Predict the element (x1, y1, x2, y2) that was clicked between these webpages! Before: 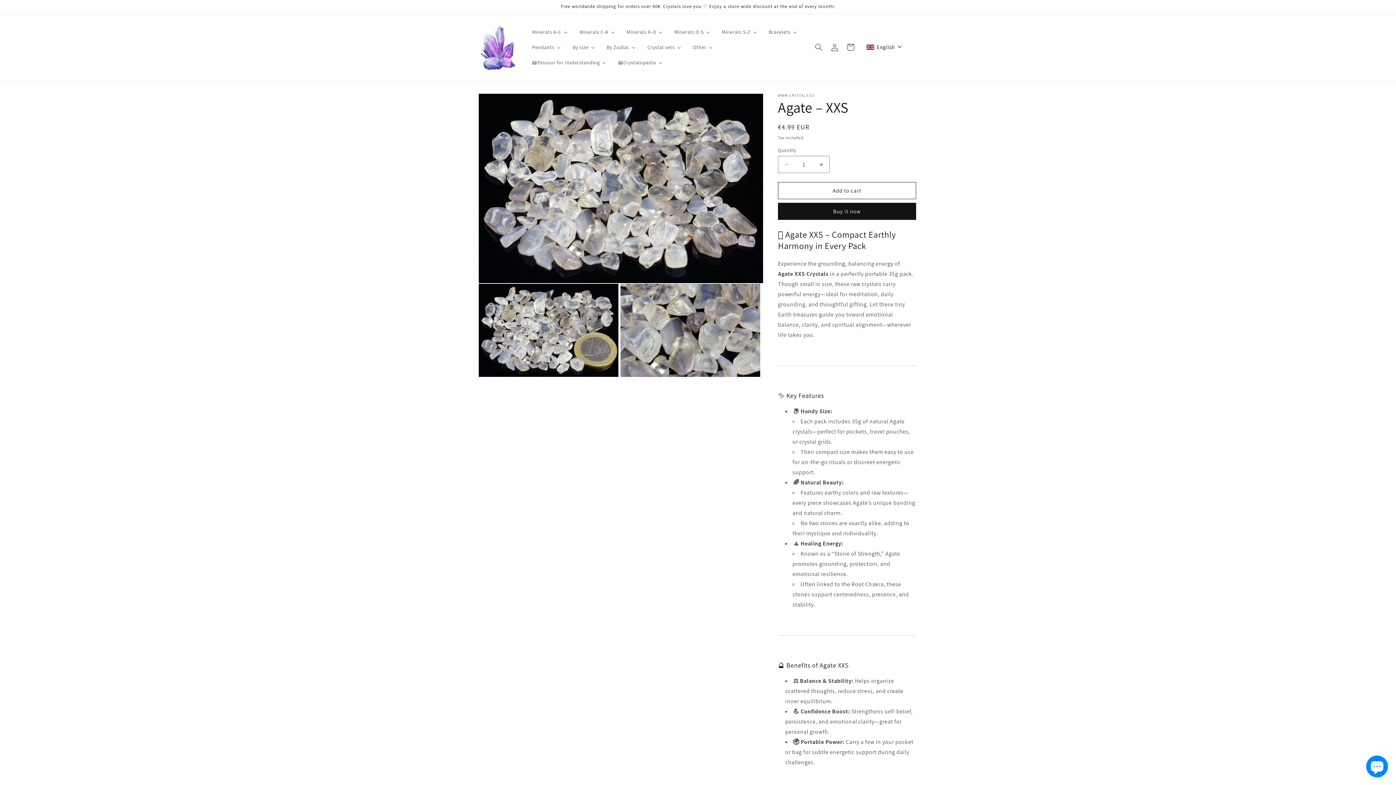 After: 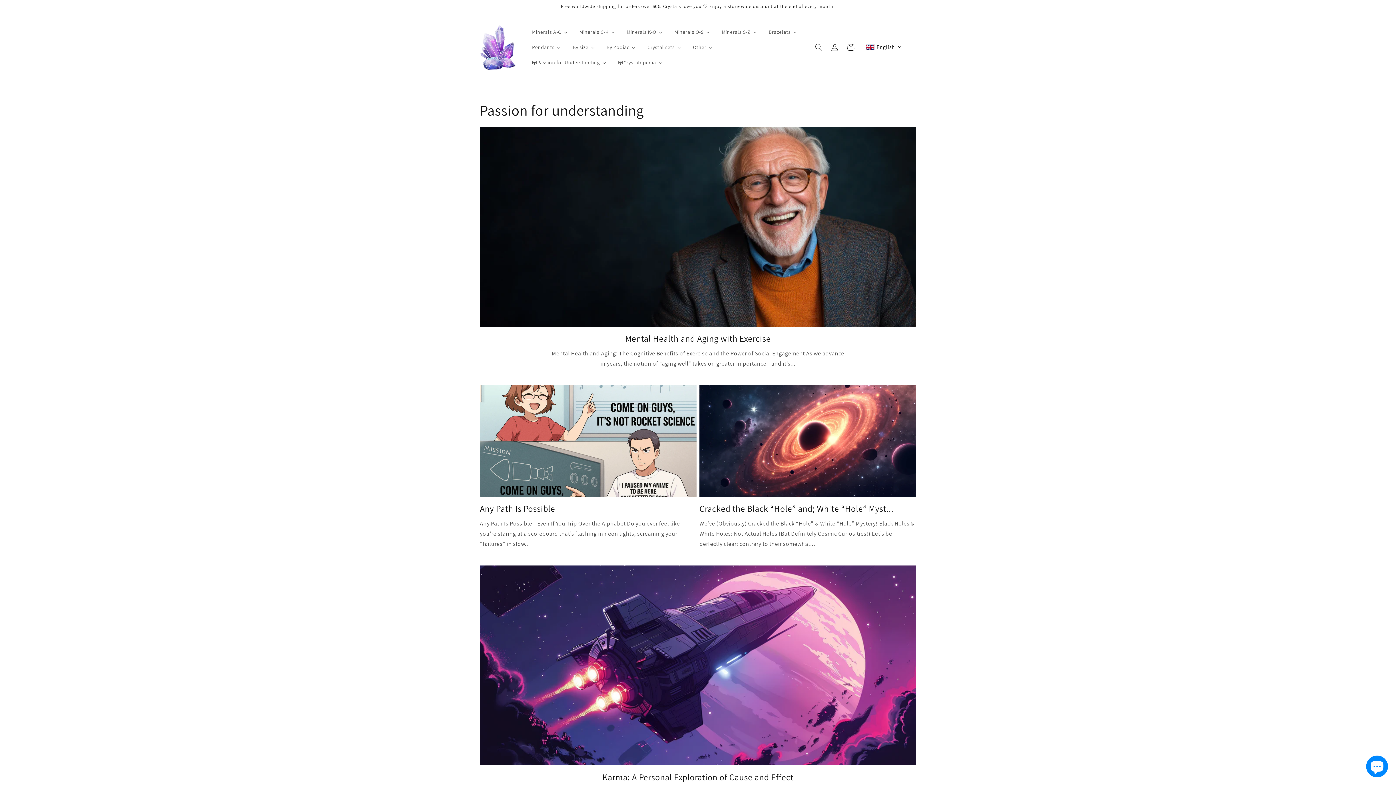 Action: label: 📖Passion for Understanding bbox: (526, 54, 612, 70)